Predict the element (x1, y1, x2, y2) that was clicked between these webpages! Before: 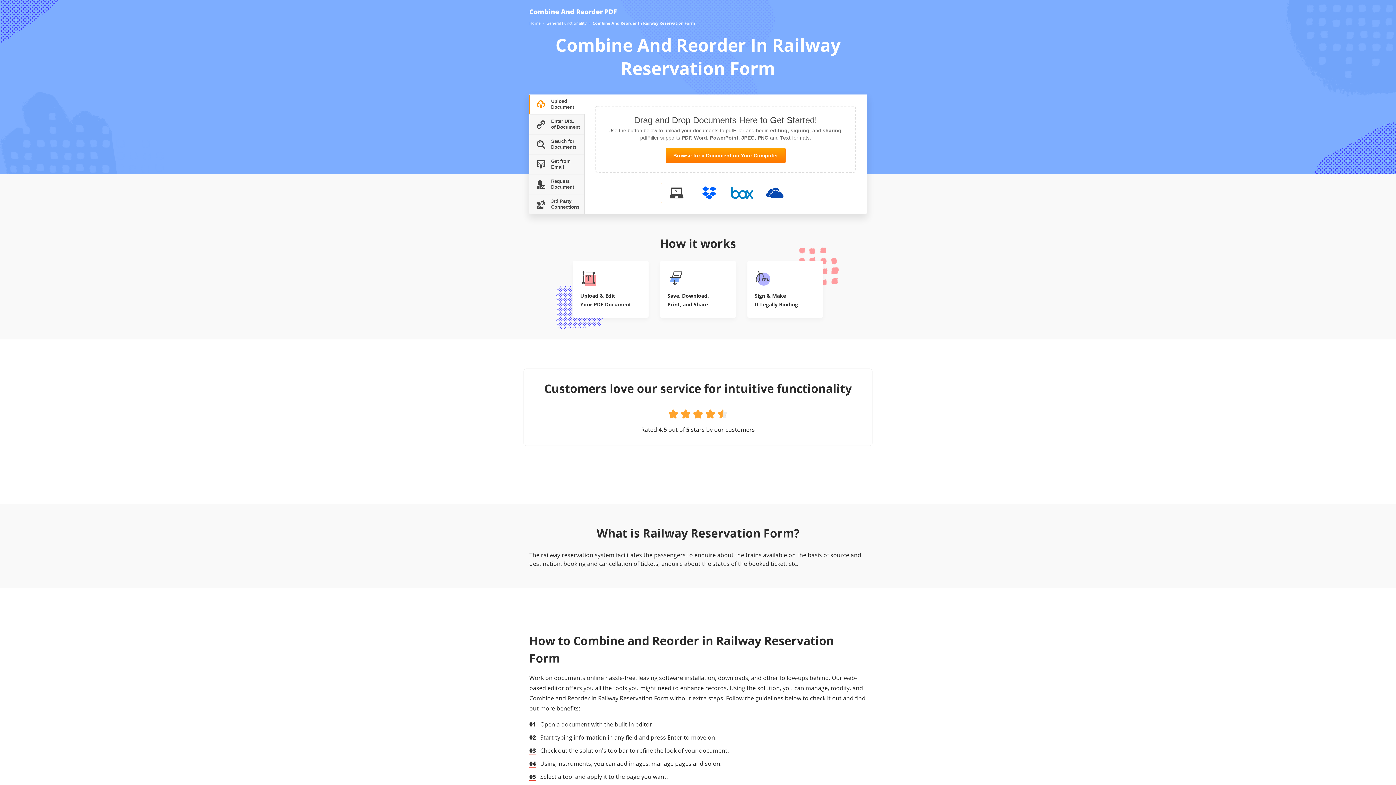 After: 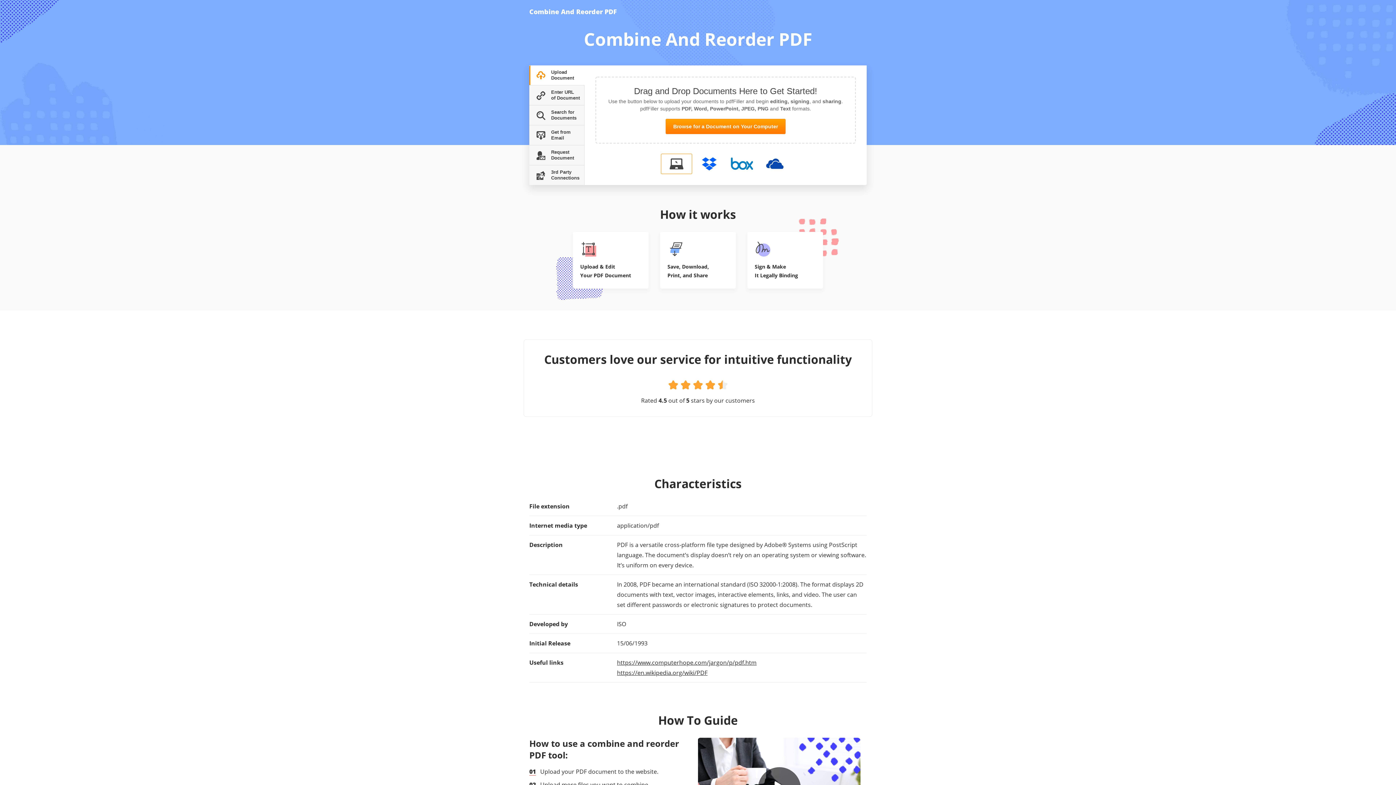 Action: bbox: (529, 7, 617, 16) label: Combine And Reorder PDF